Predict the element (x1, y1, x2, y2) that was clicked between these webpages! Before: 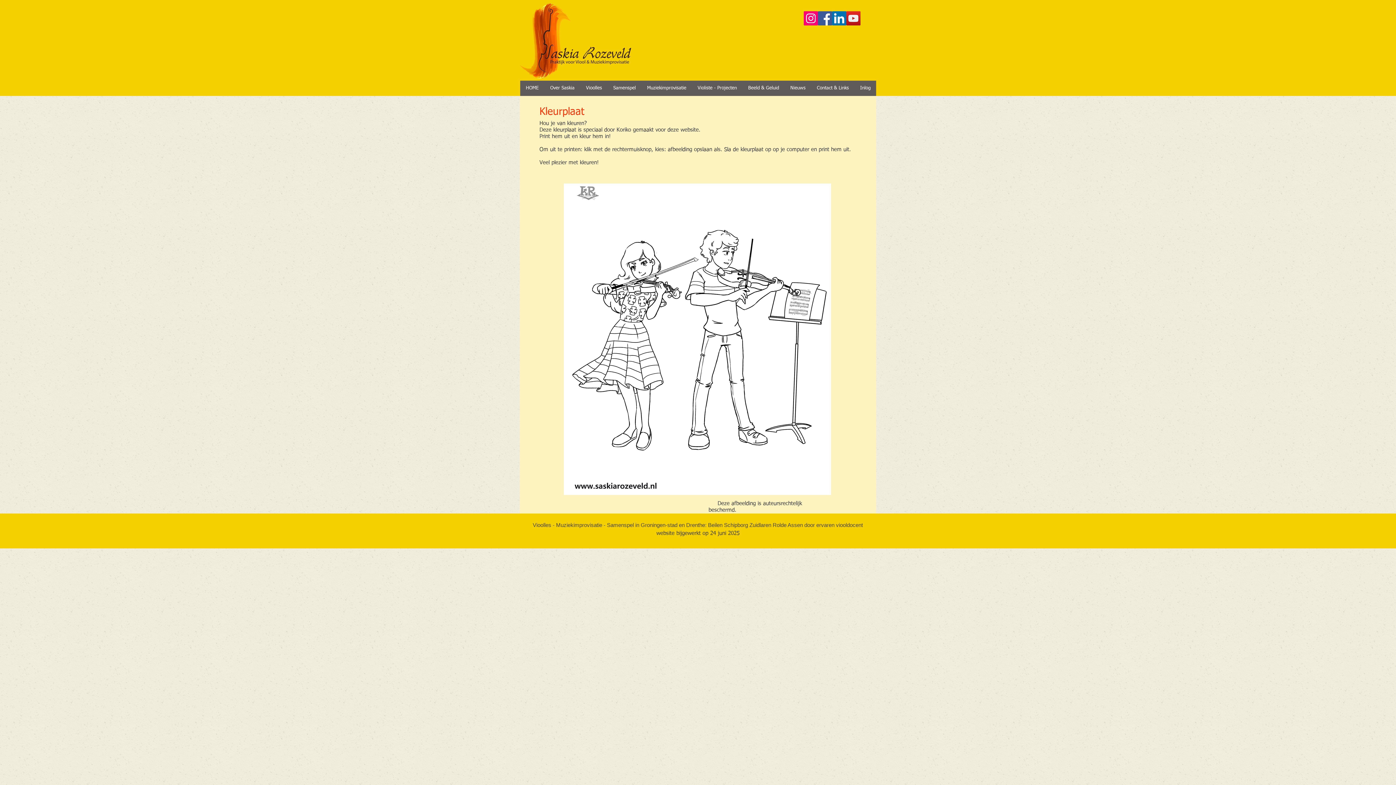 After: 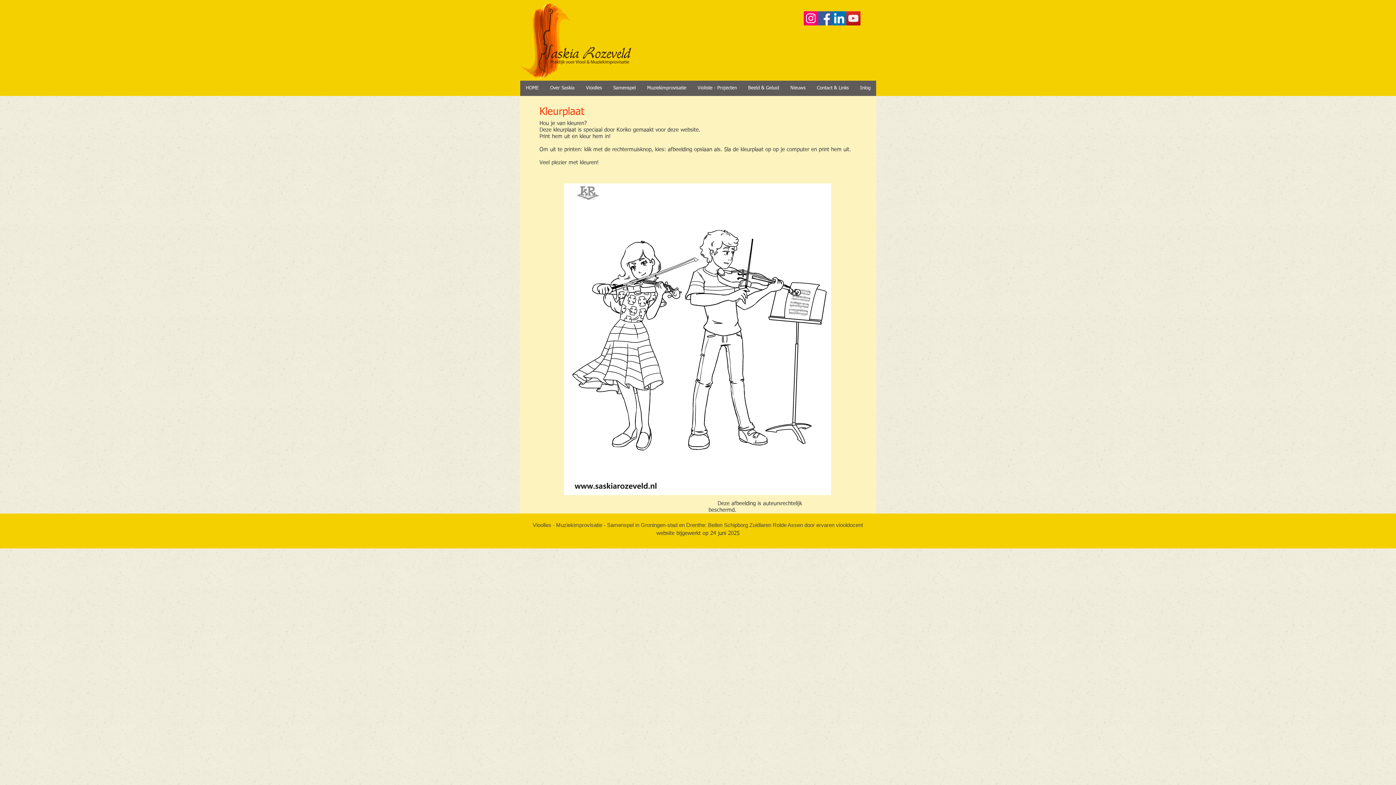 Action: label: Beeld & Geluid bbox: (742, 80, 784, 96)